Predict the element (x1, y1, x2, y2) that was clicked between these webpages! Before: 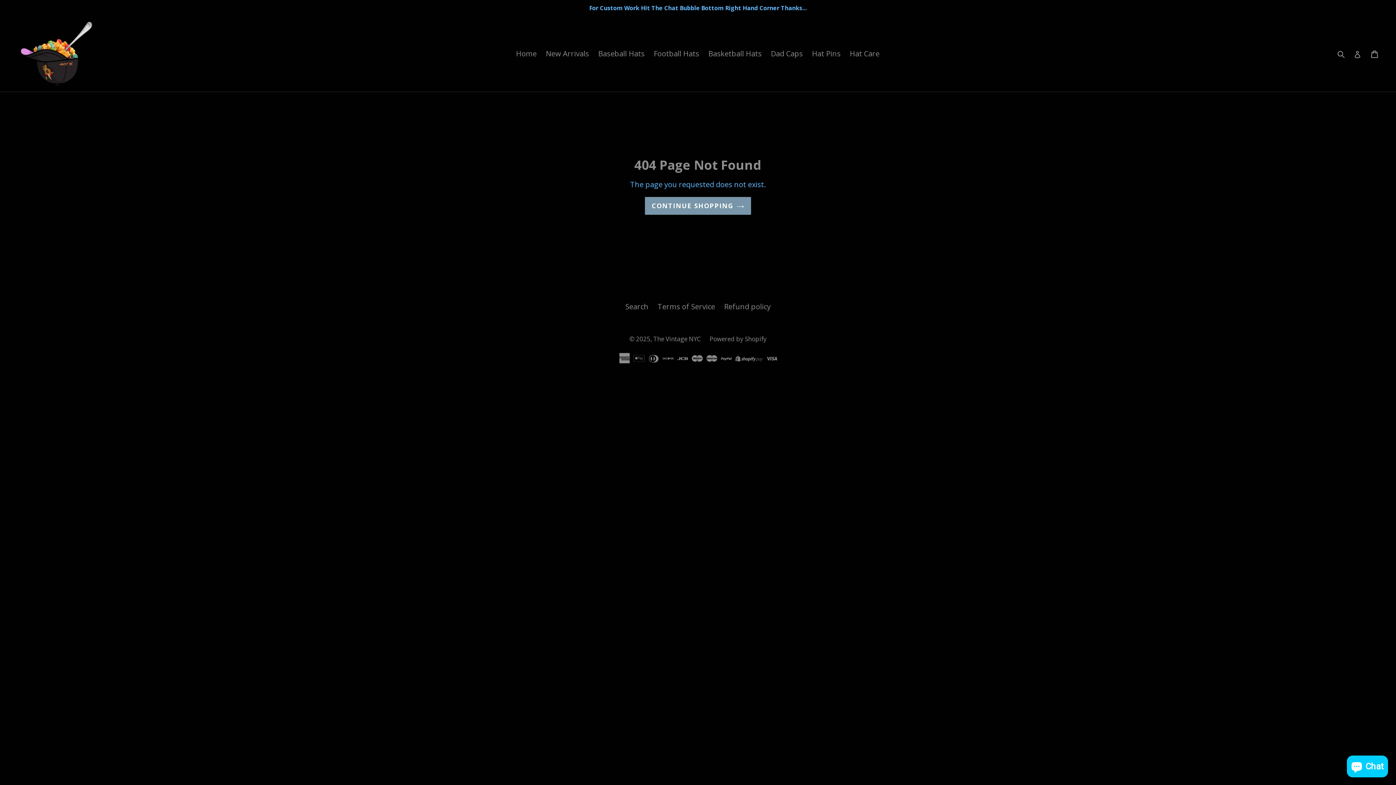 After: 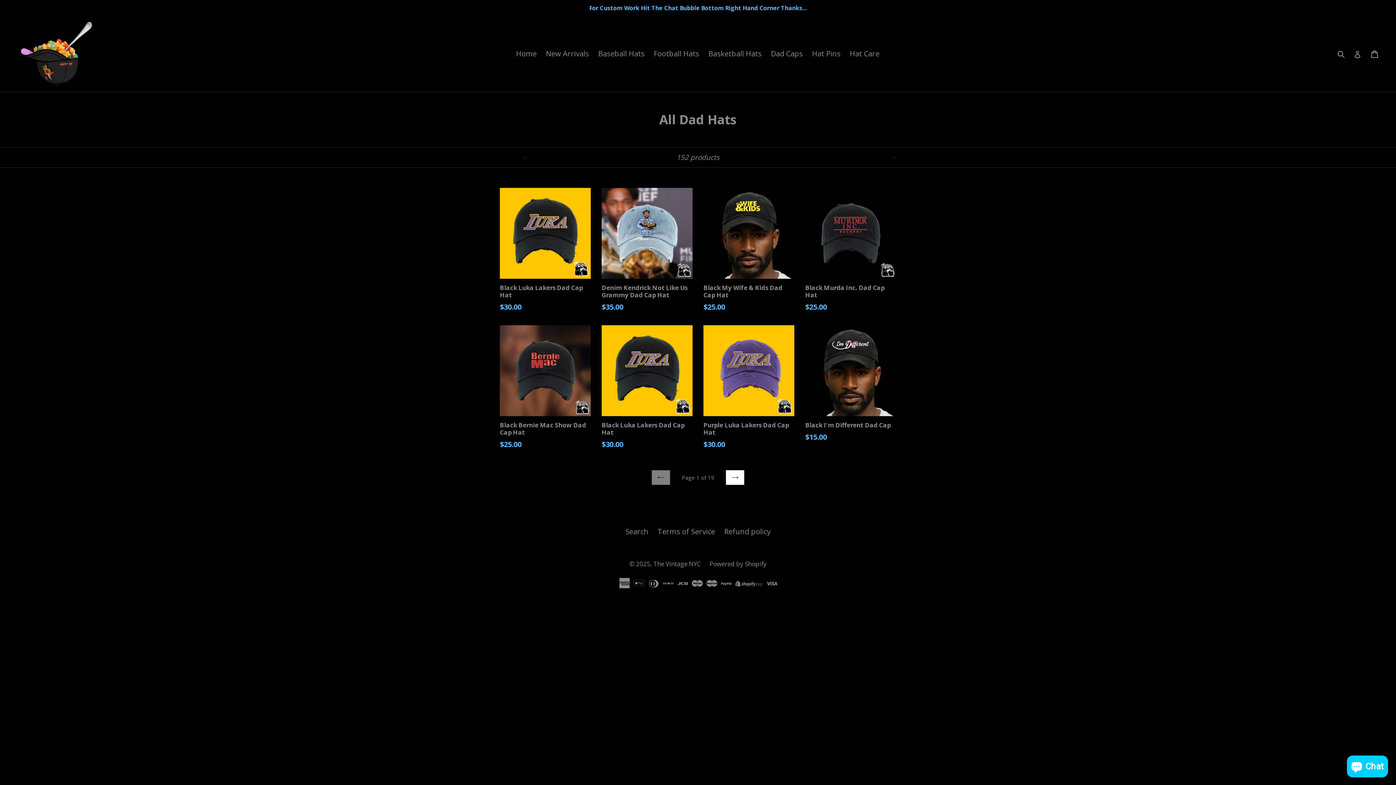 Action: label: For Custom Work Hit The Chat Bubble Bottom Right Hand Corner Thanks... bbox: (0, 0, 1396, 16)